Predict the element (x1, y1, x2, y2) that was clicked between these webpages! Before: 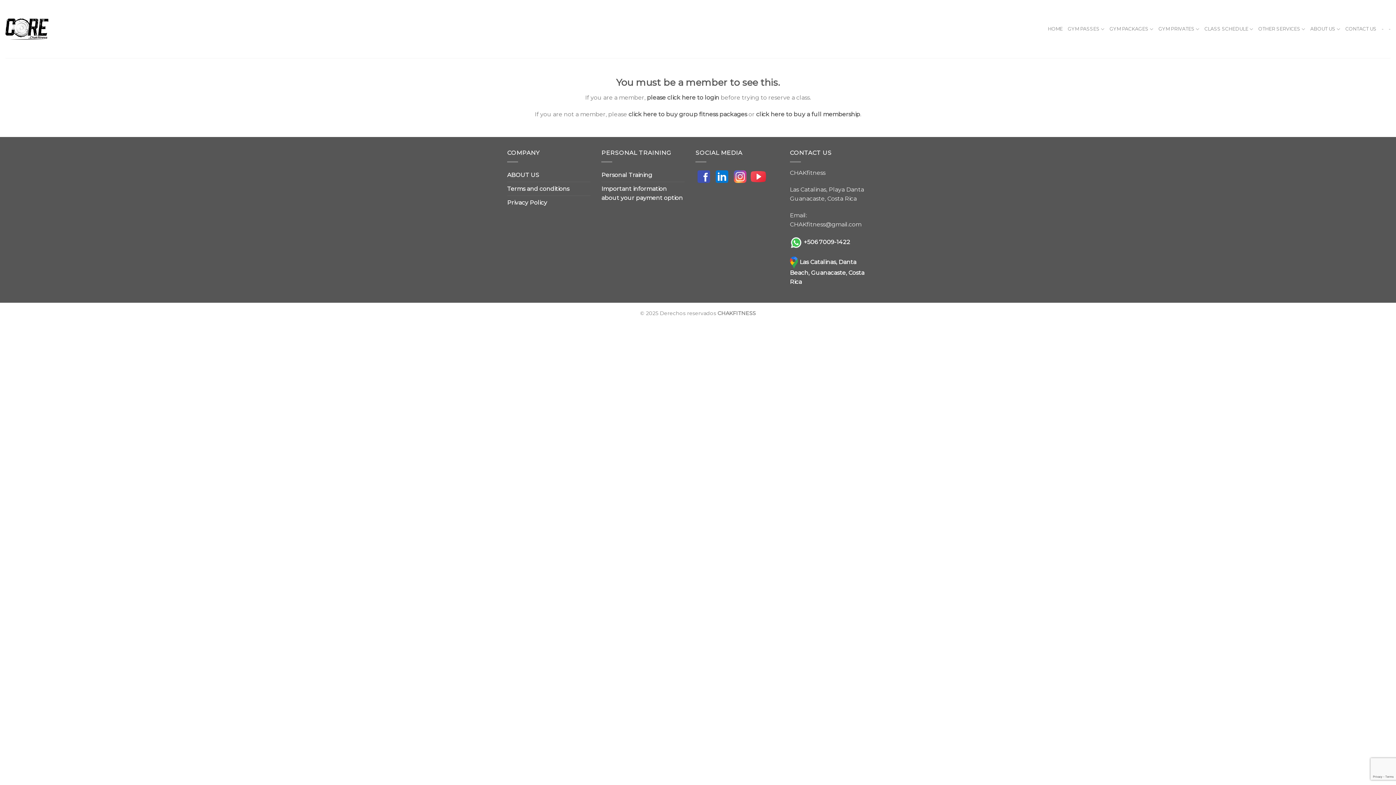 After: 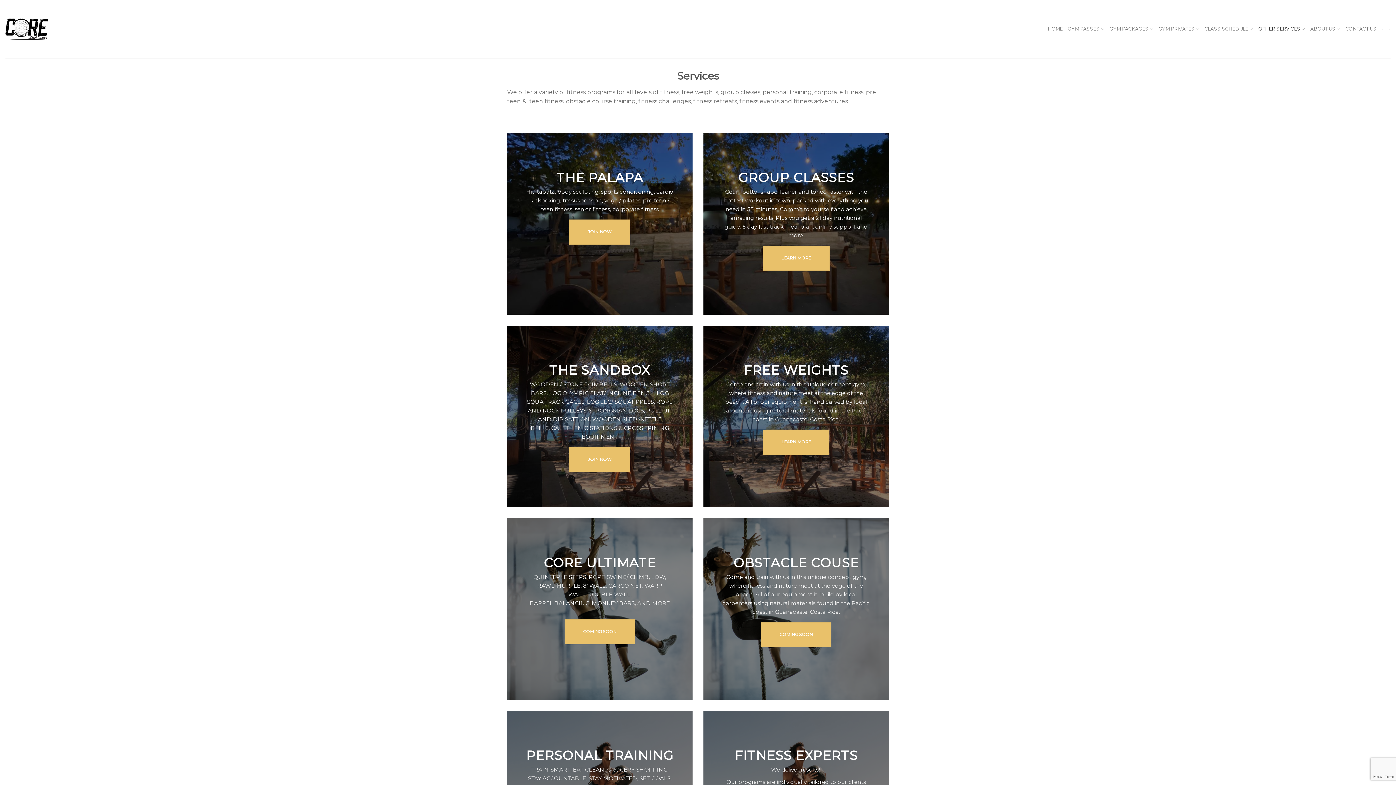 Action: label: OTHER SERVICES bbox: (1258, 22, 1305, 36)